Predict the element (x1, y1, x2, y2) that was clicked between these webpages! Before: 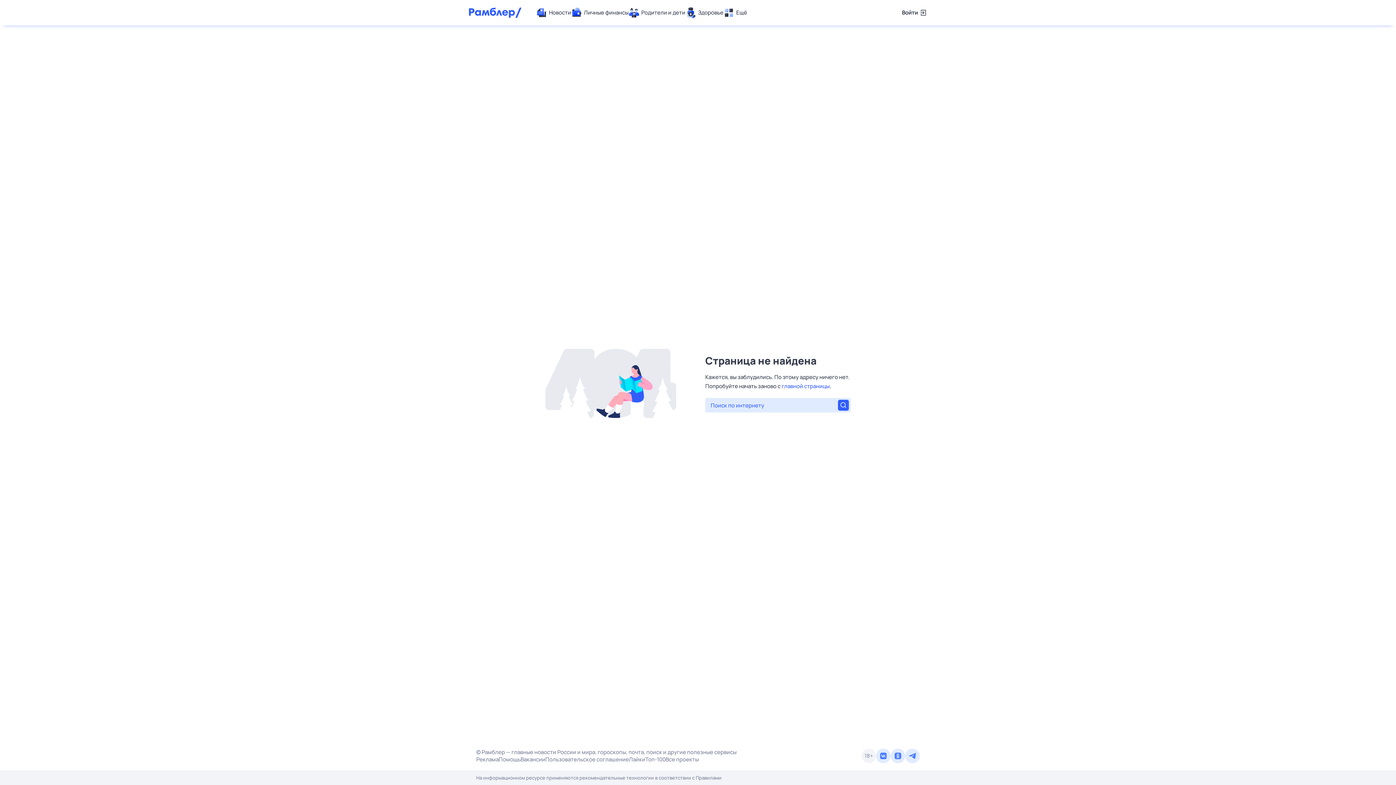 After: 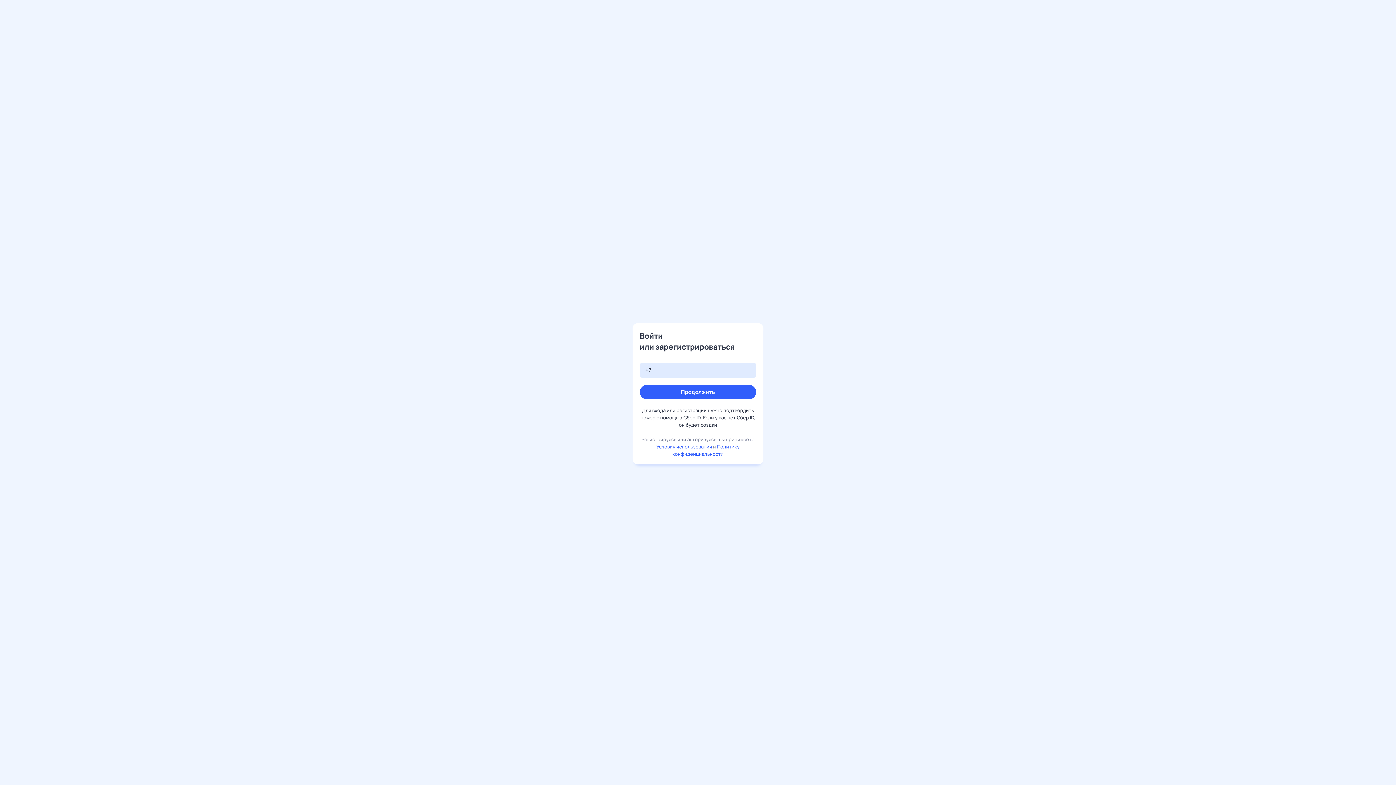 Action: label: Войти bbox: (902, 7, 927, 18)